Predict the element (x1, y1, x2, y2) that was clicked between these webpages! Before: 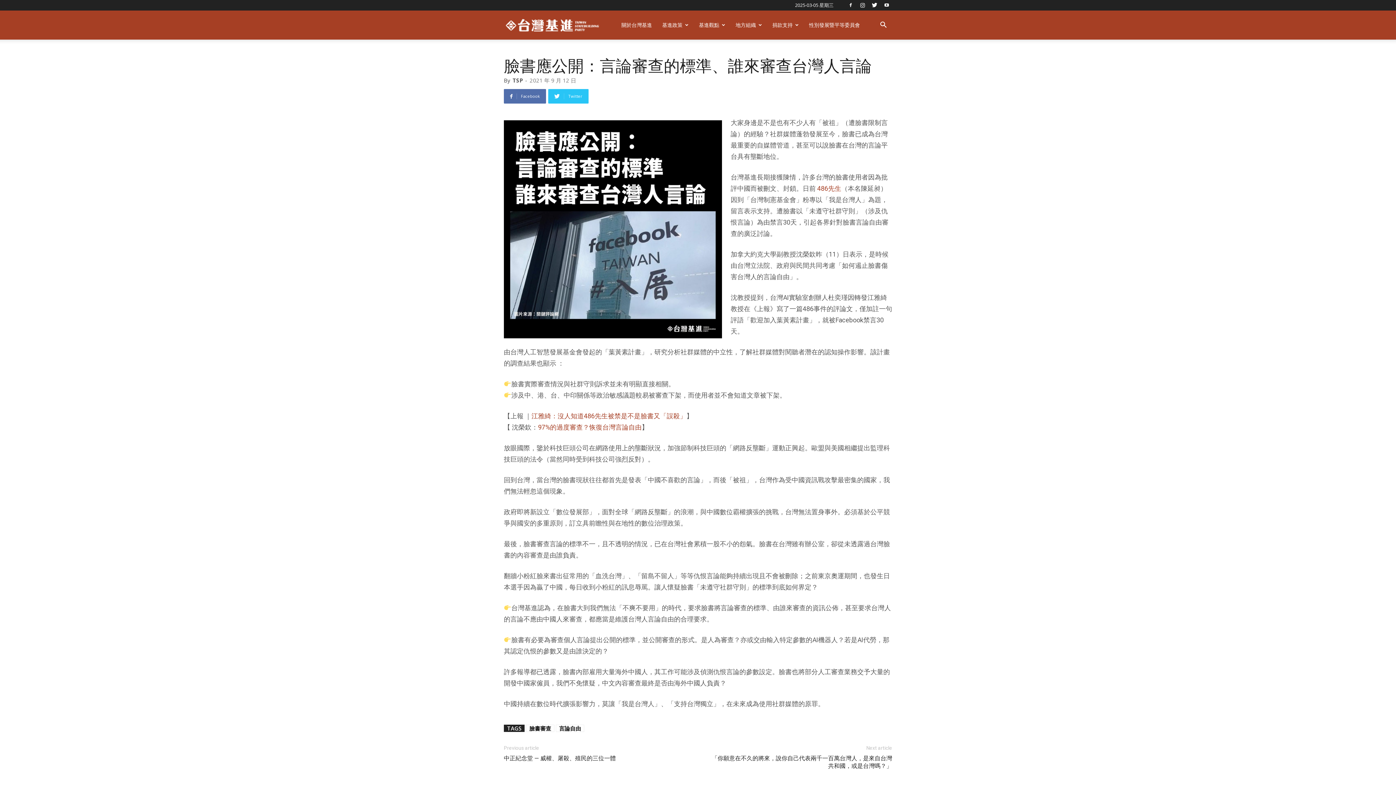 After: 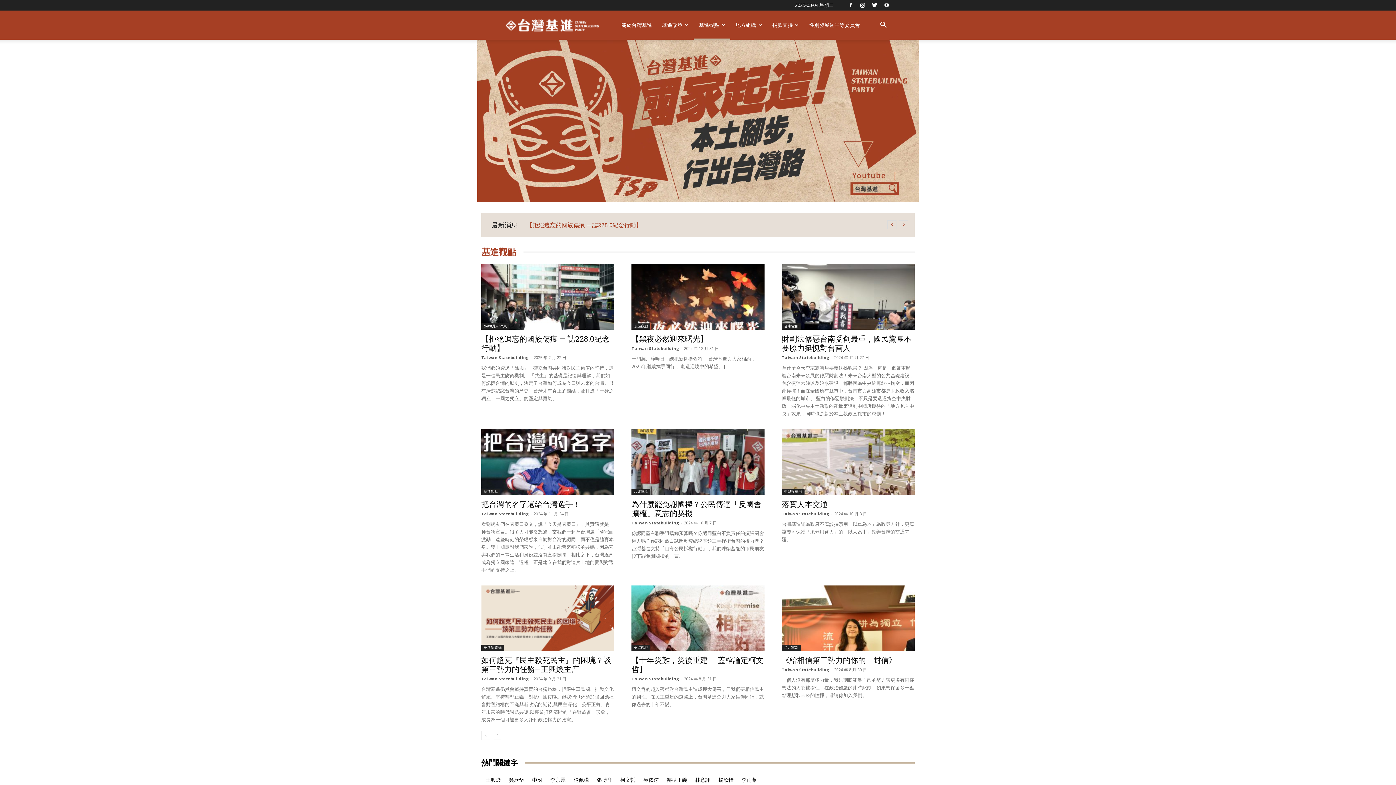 Action: label: 基進觀點 bbox: (693, 10, 730, 39)